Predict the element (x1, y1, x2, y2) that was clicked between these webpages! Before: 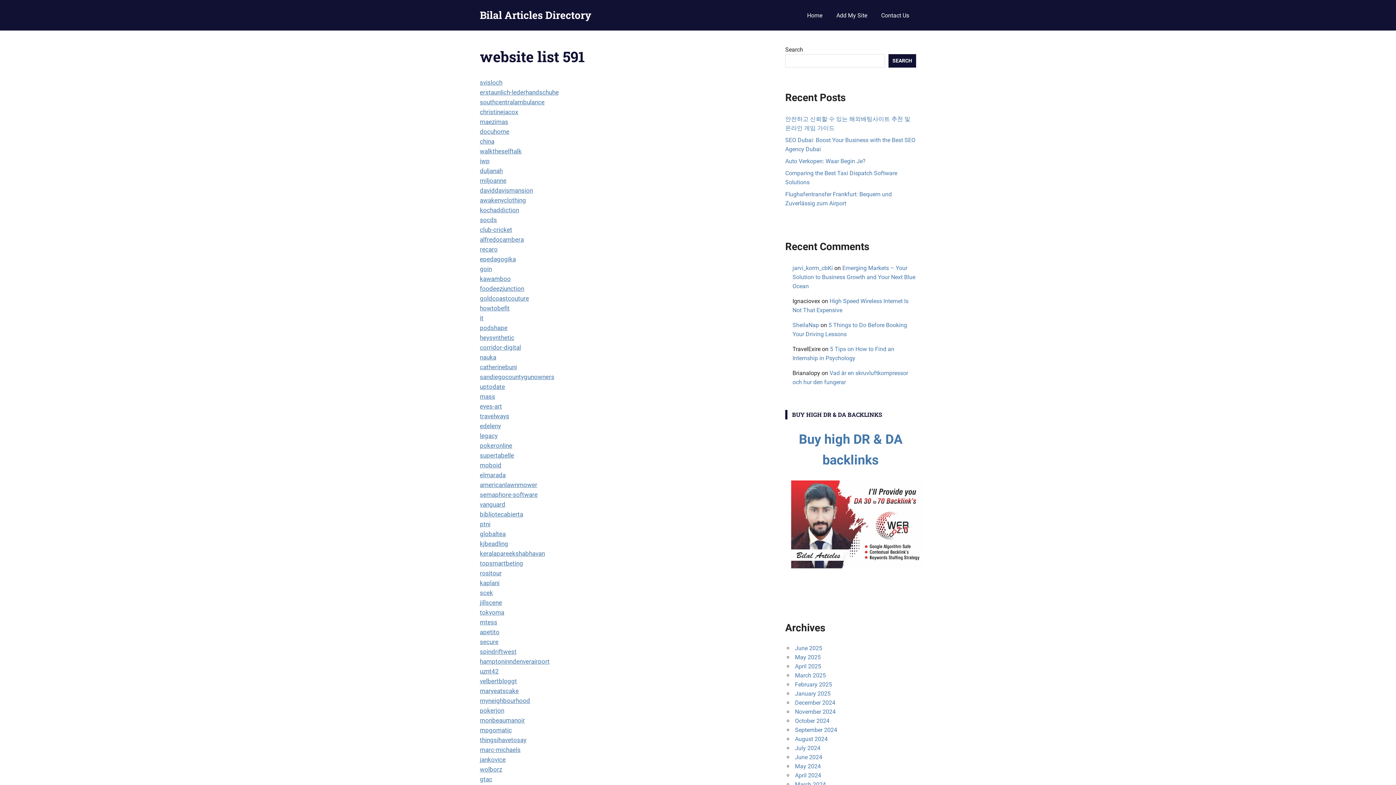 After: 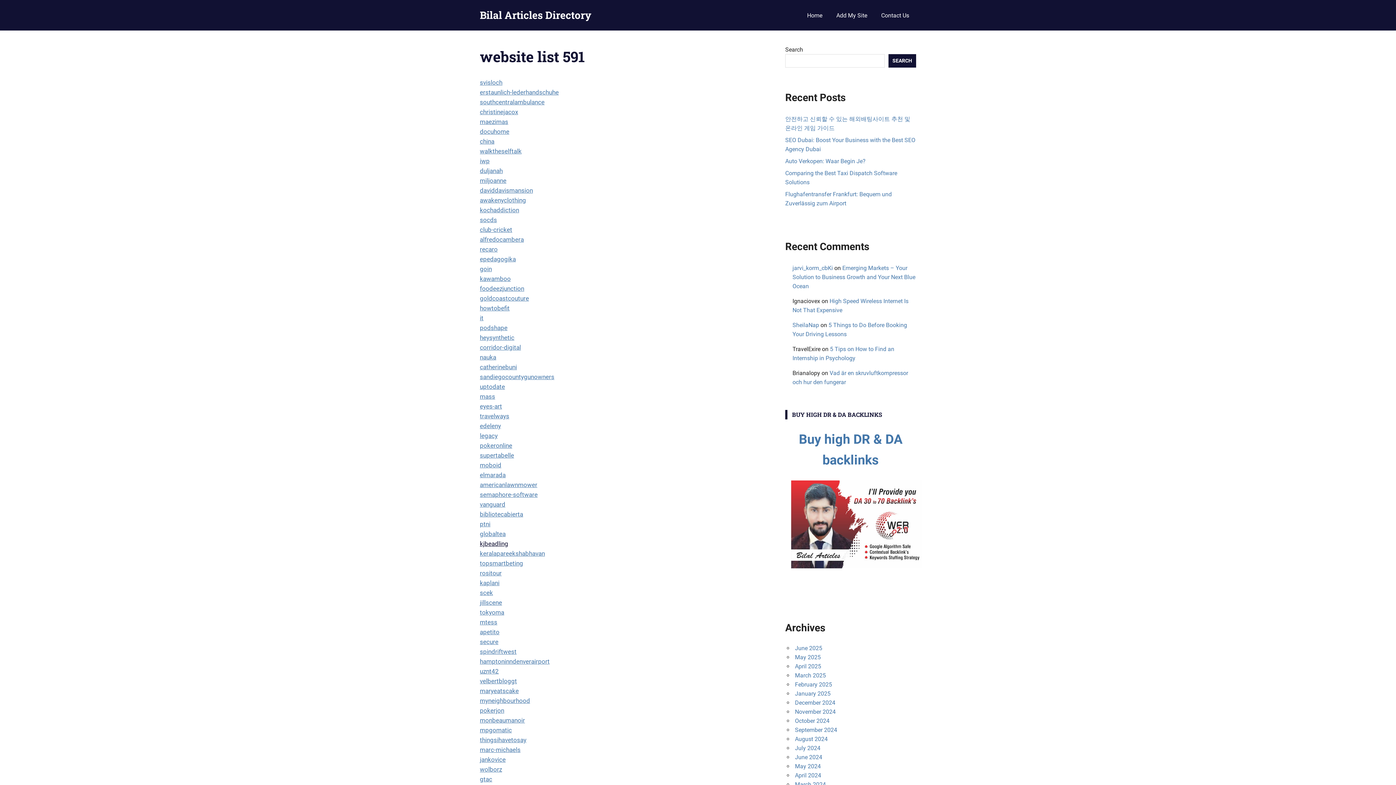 Action: label: kjbeadling bbox: (480, 540, 508, 547)